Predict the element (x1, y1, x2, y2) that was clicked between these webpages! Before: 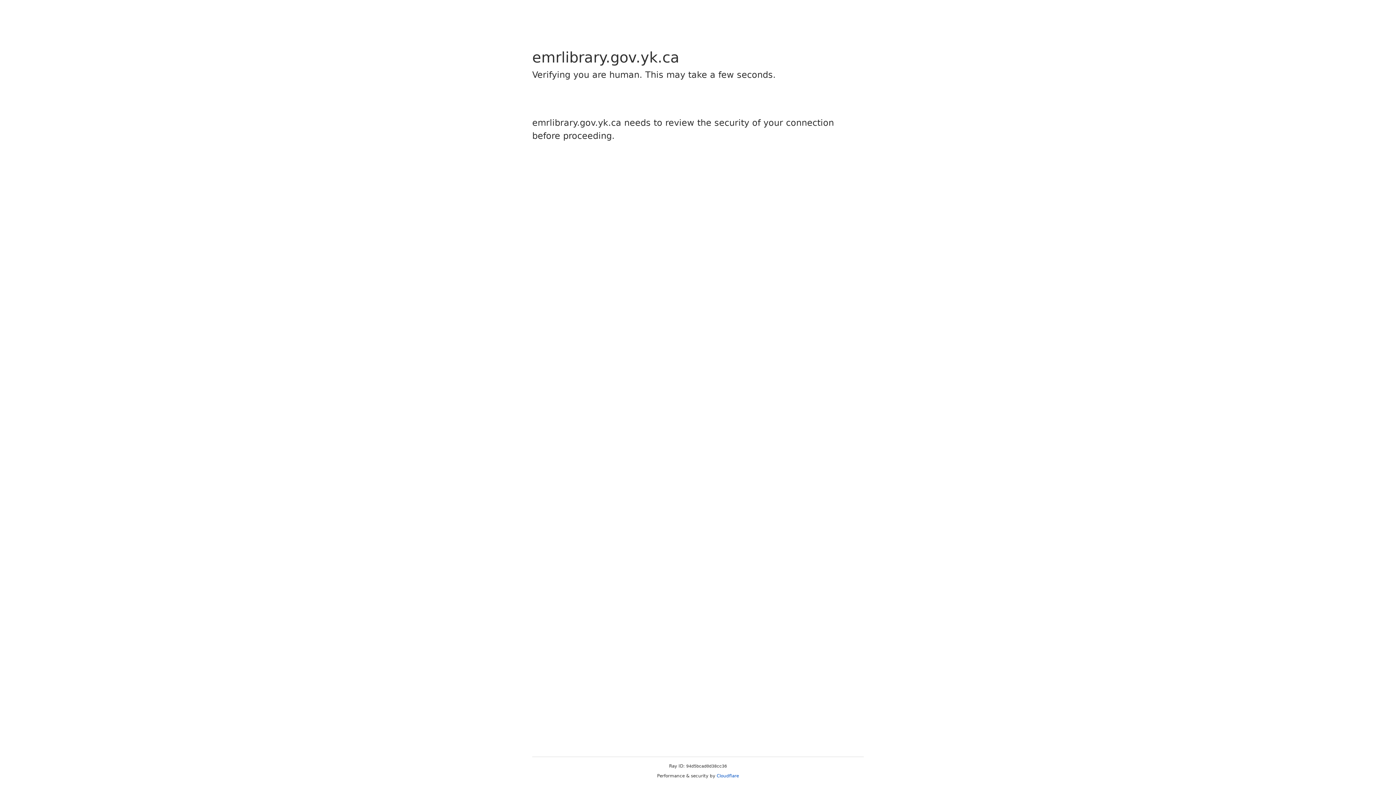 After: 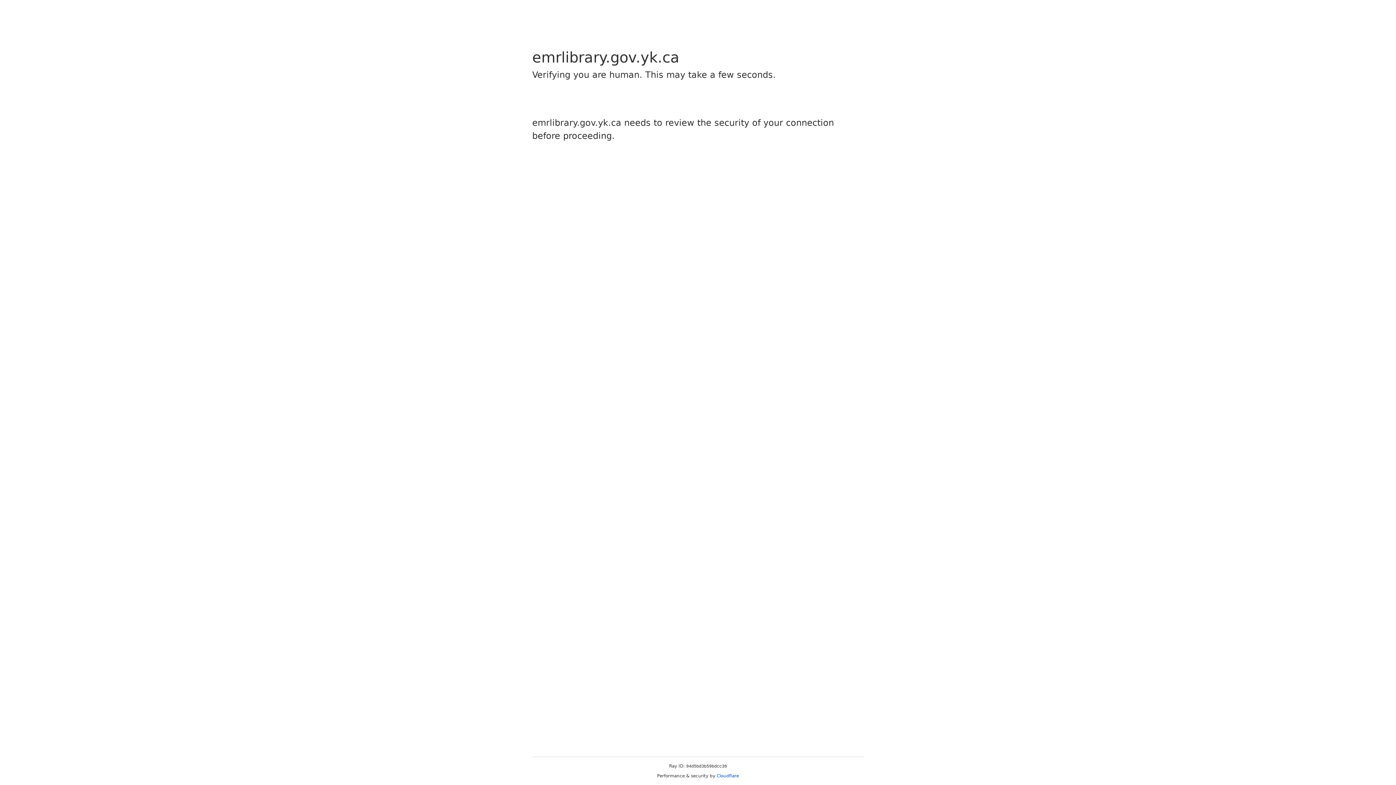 Action: label: Cloudflare bbox: (716, 773, 739, 778)